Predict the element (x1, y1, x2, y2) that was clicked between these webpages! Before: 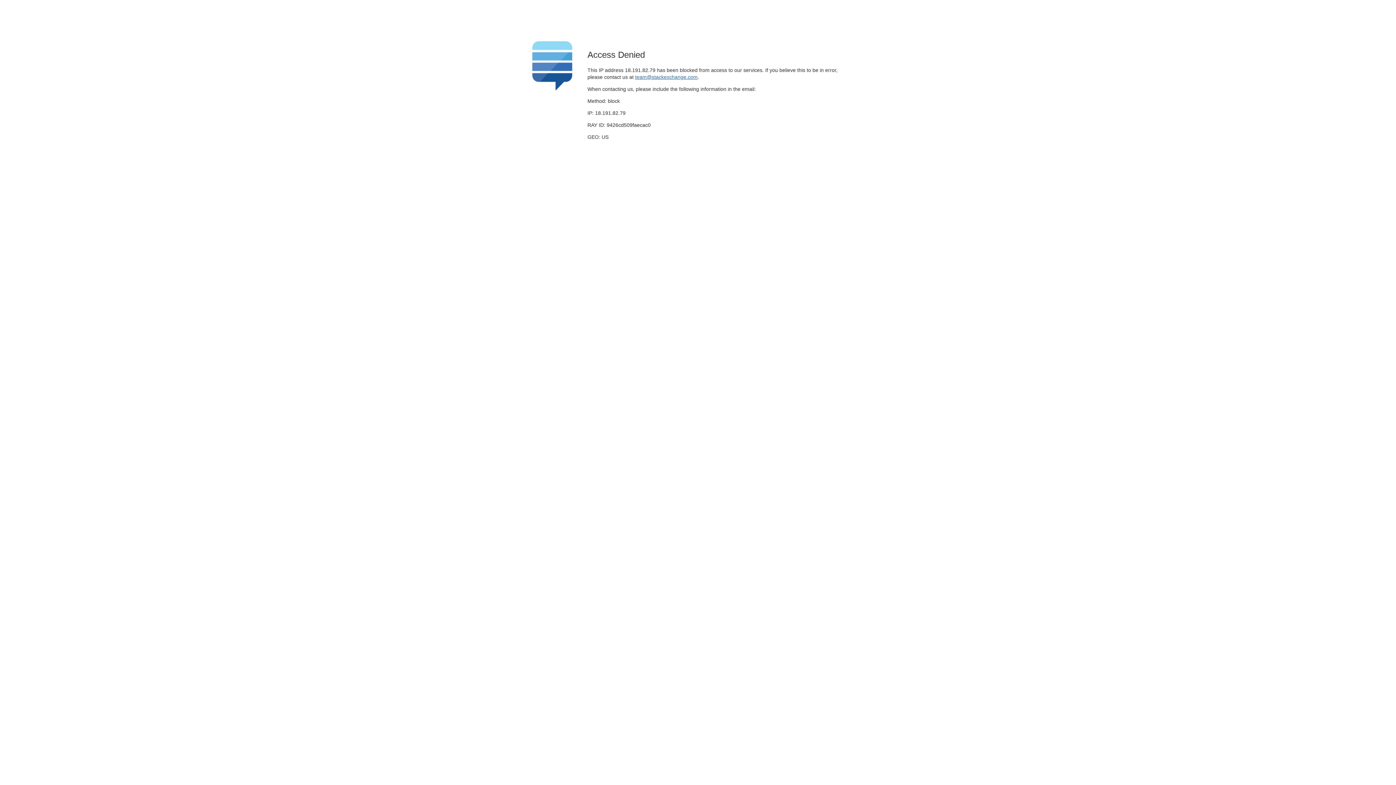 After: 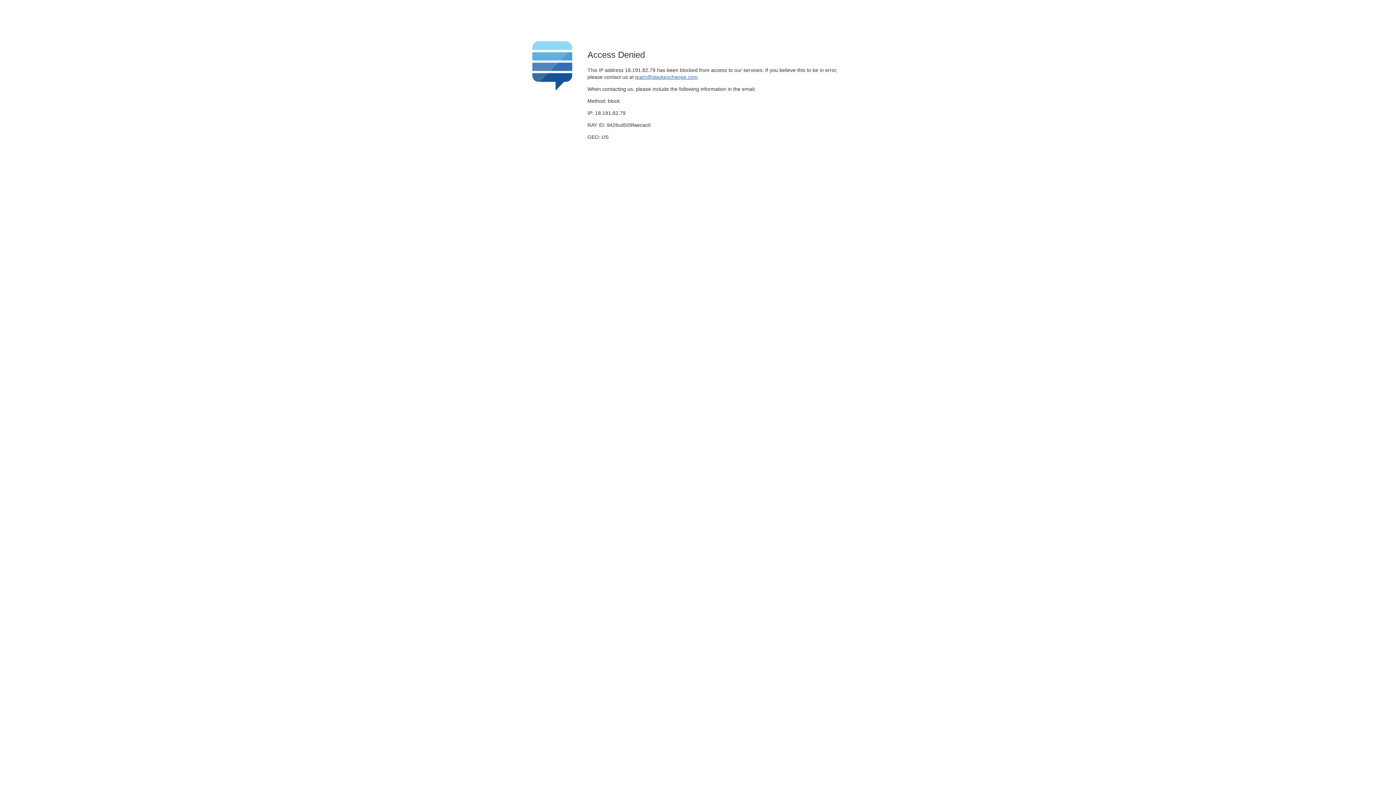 Action: label: team@stackexchange.com bbox: (635, 74, 697, 79)